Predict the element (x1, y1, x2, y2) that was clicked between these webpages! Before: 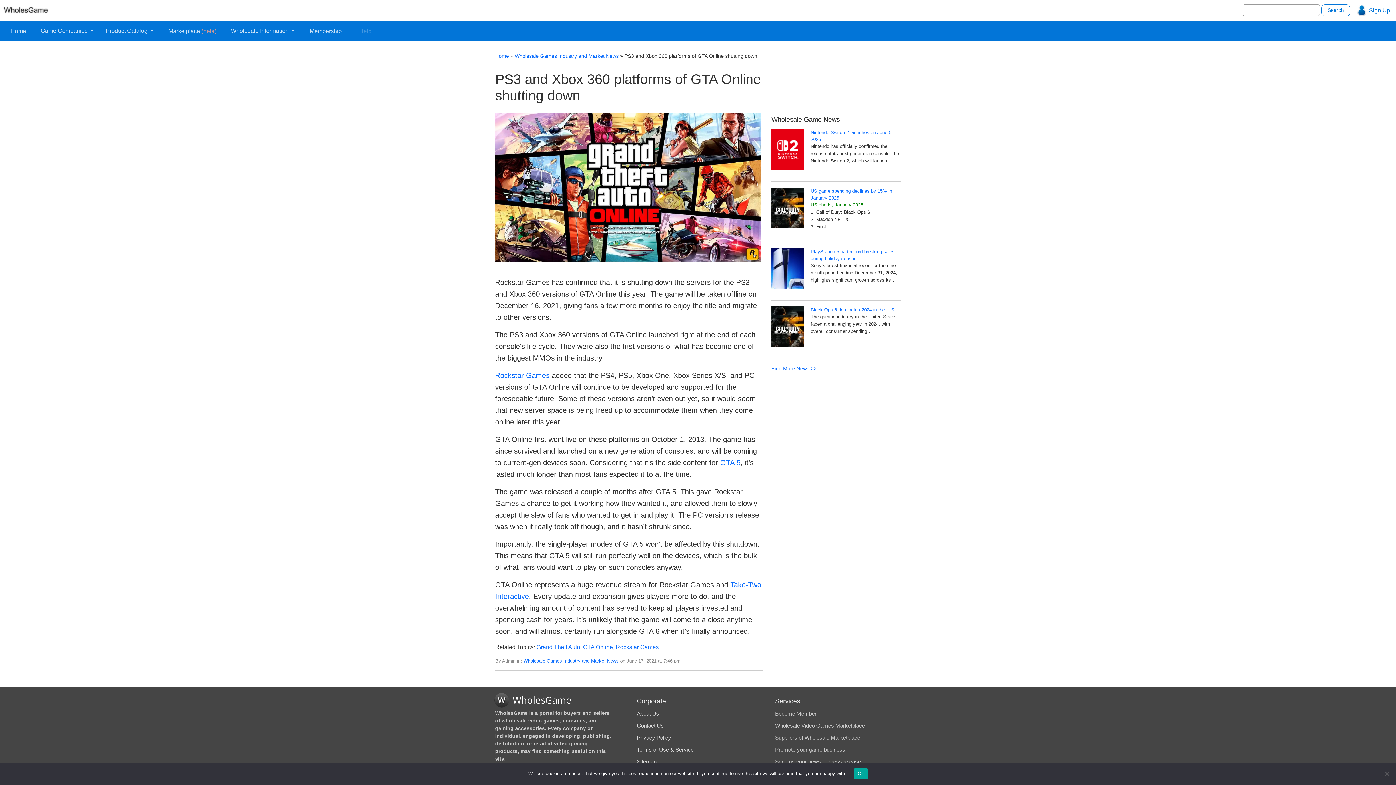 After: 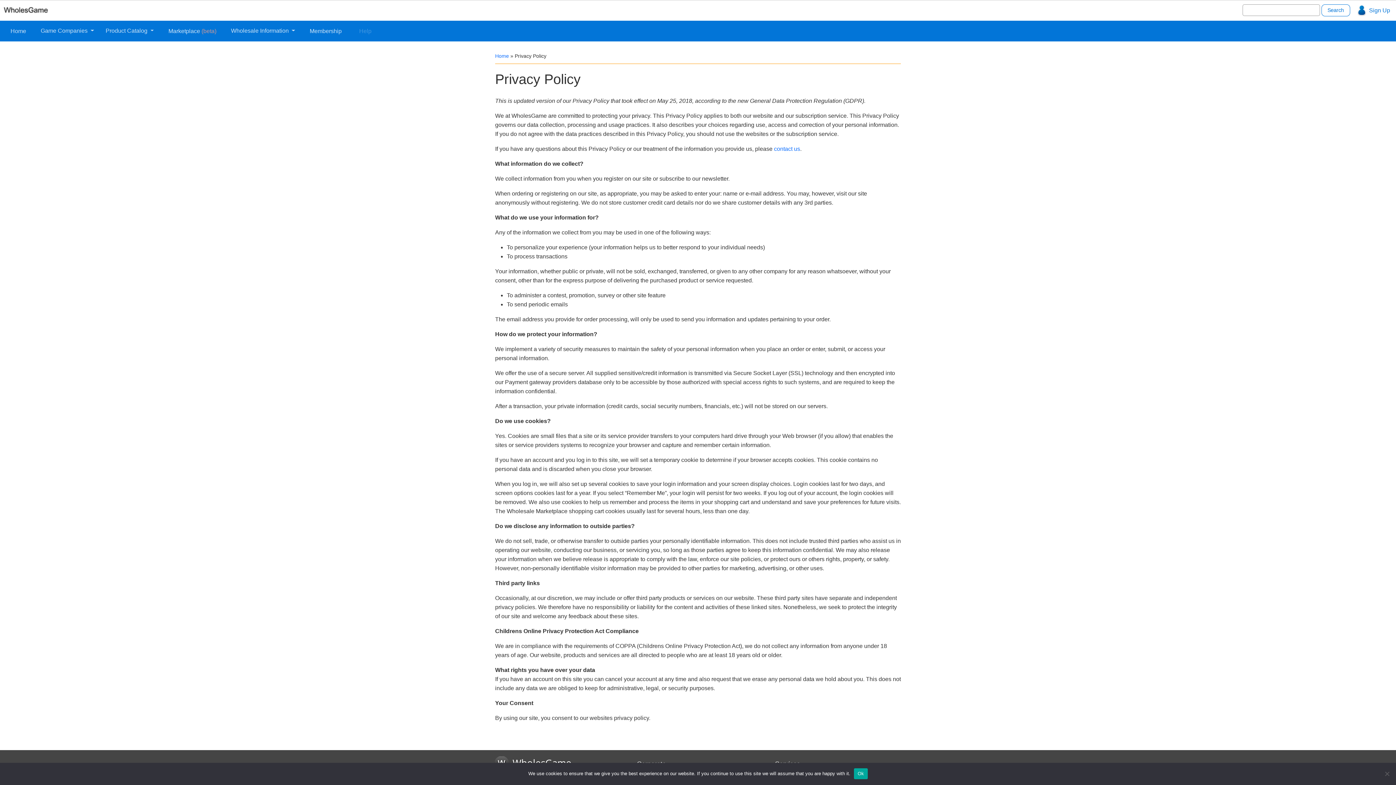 Action: bbox: (637, 734, 671, 741) label: Privacy Policy